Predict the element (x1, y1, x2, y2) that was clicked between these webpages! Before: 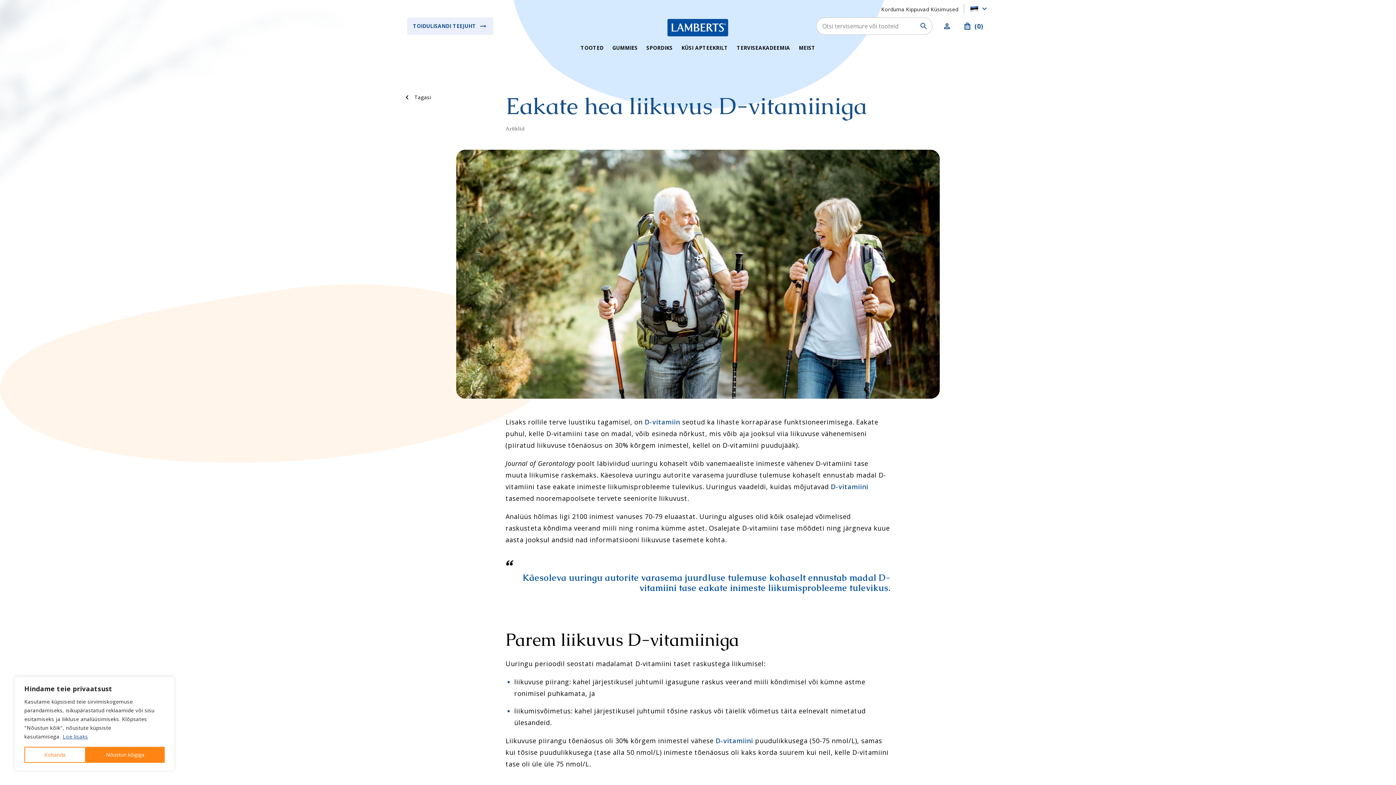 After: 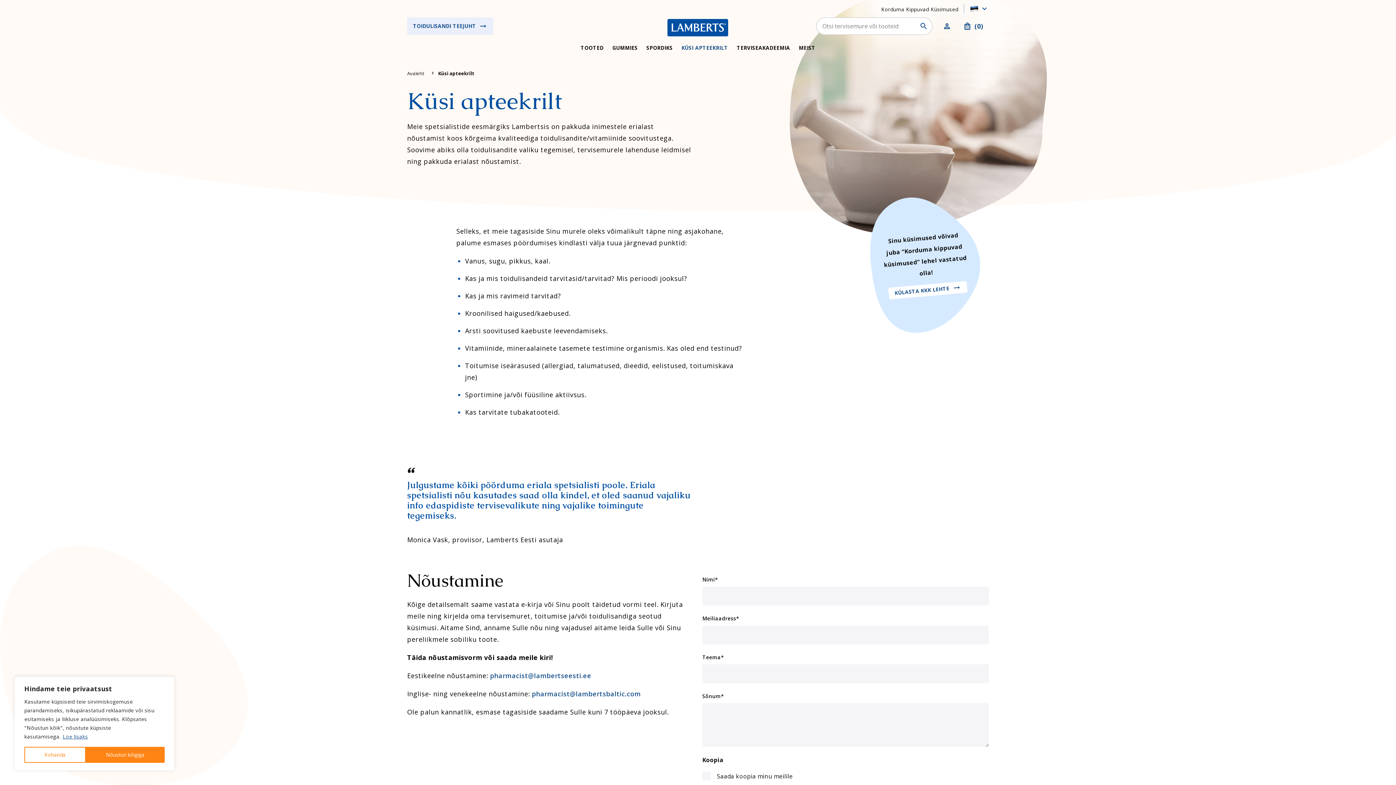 Action: label: KÜSI APTEEKRILT bbox: (677, 34, 732, 61)